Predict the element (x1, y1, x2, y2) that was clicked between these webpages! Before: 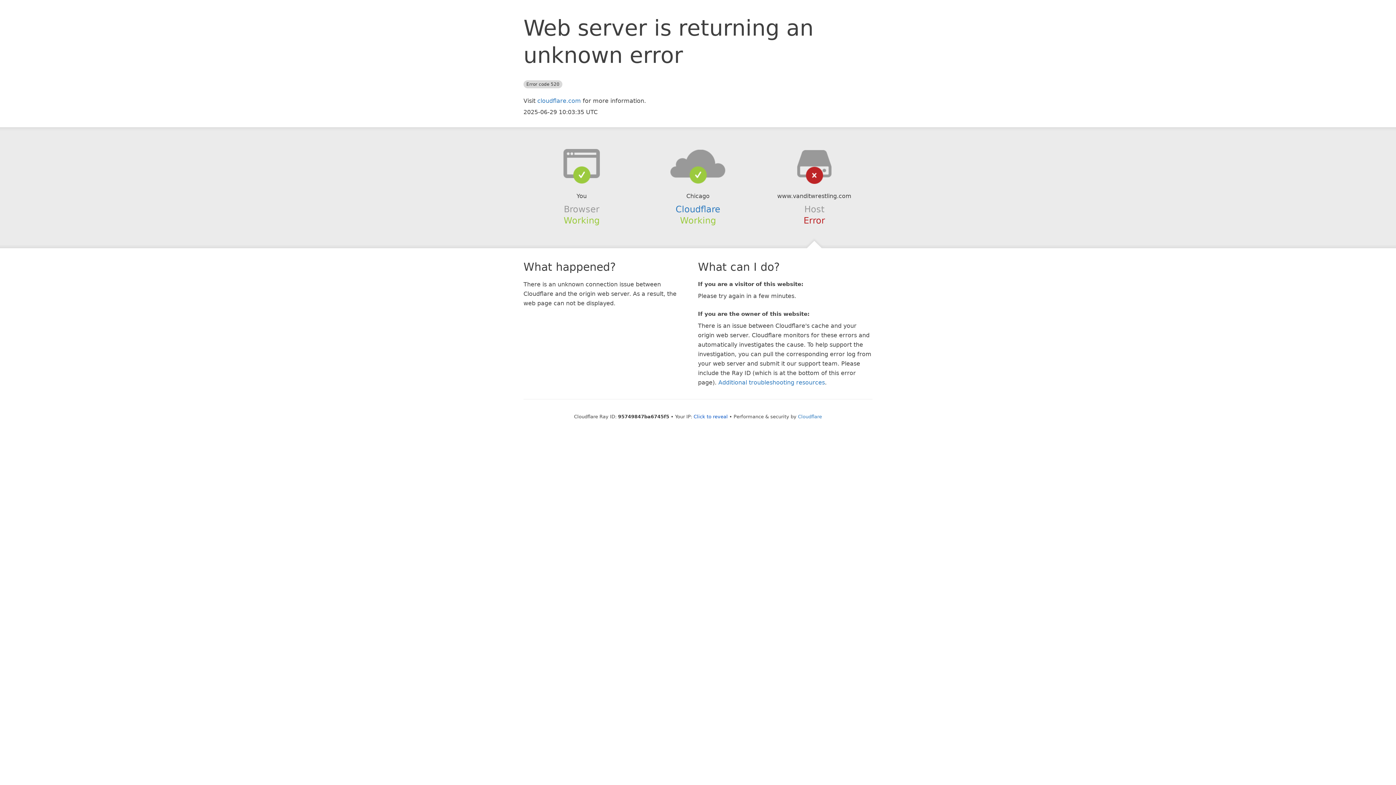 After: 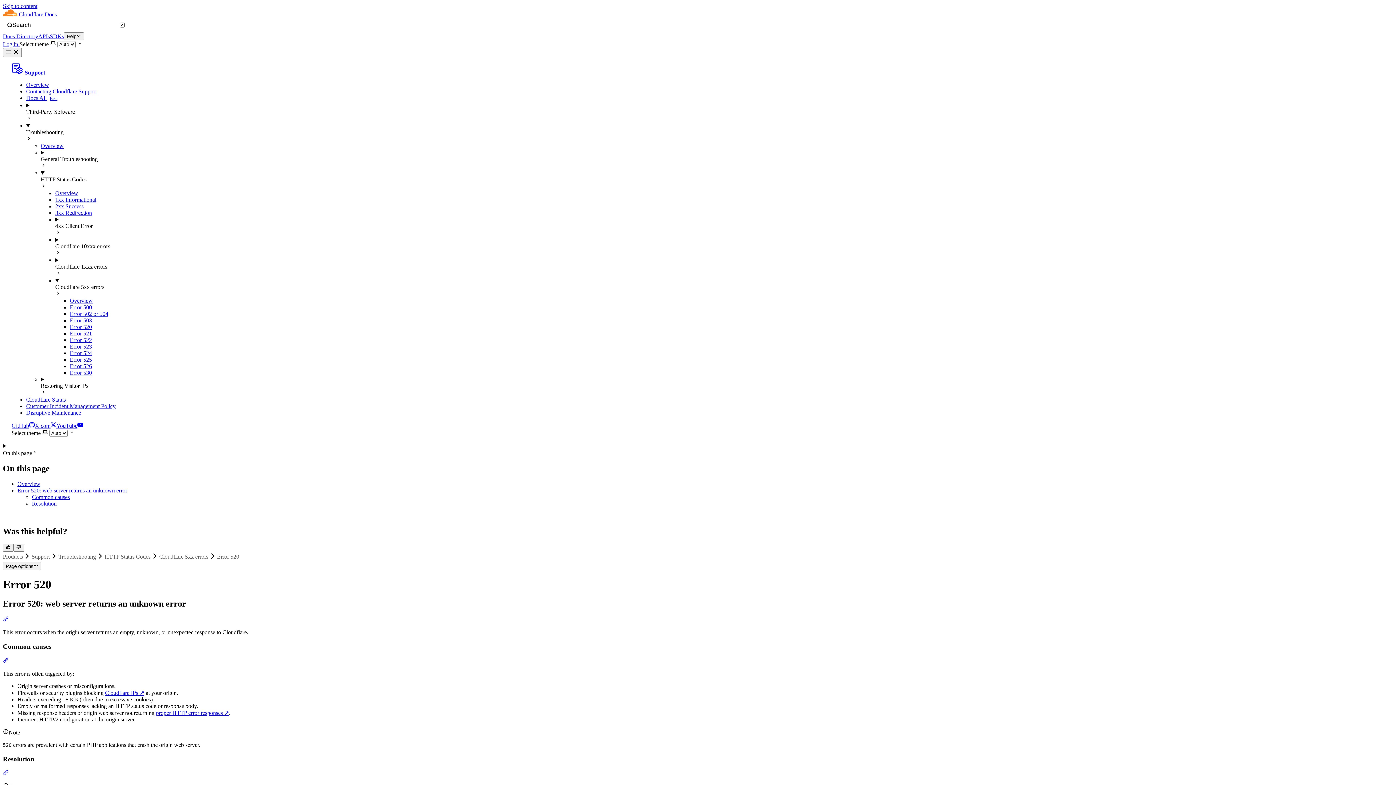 Action: bbox: (718, 379, 825, 386) label: Additional troubleshooting resources